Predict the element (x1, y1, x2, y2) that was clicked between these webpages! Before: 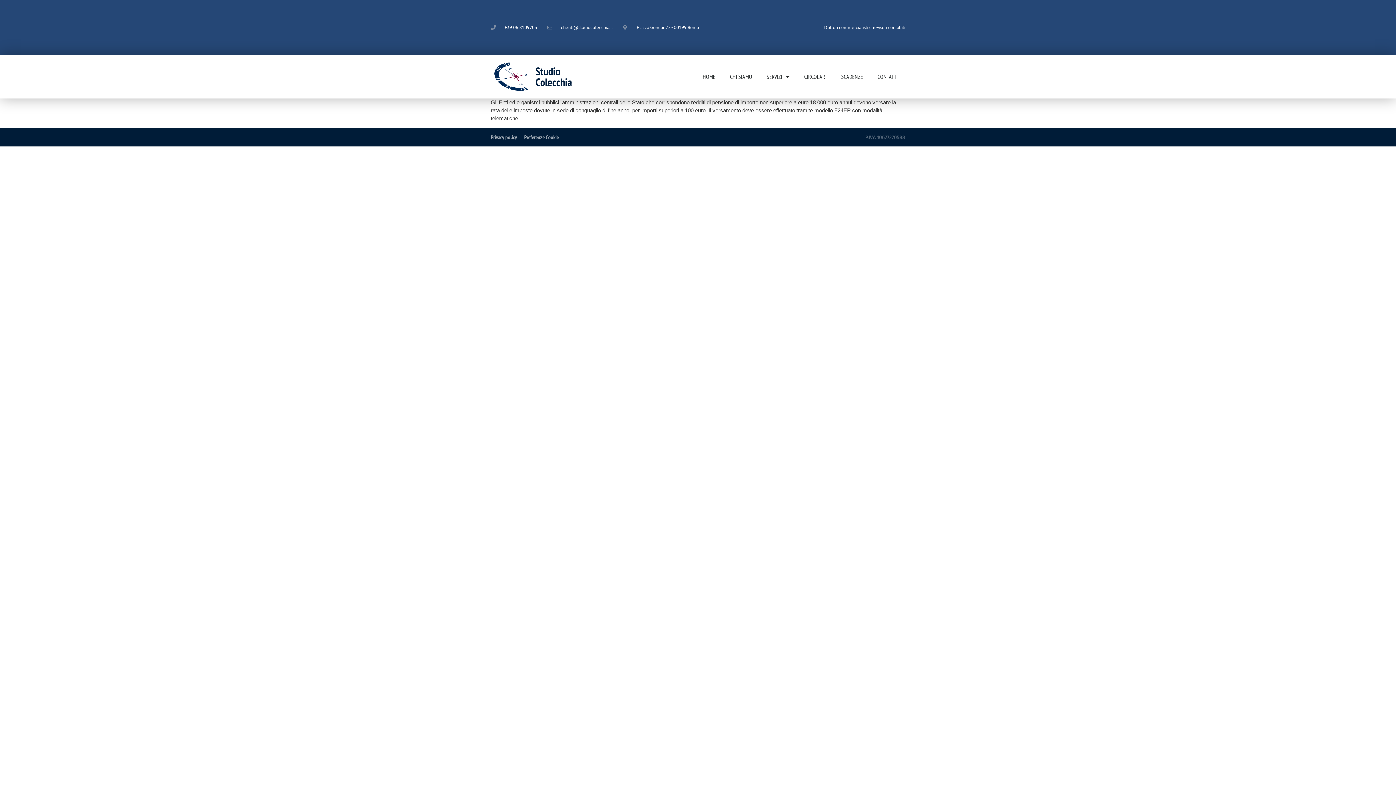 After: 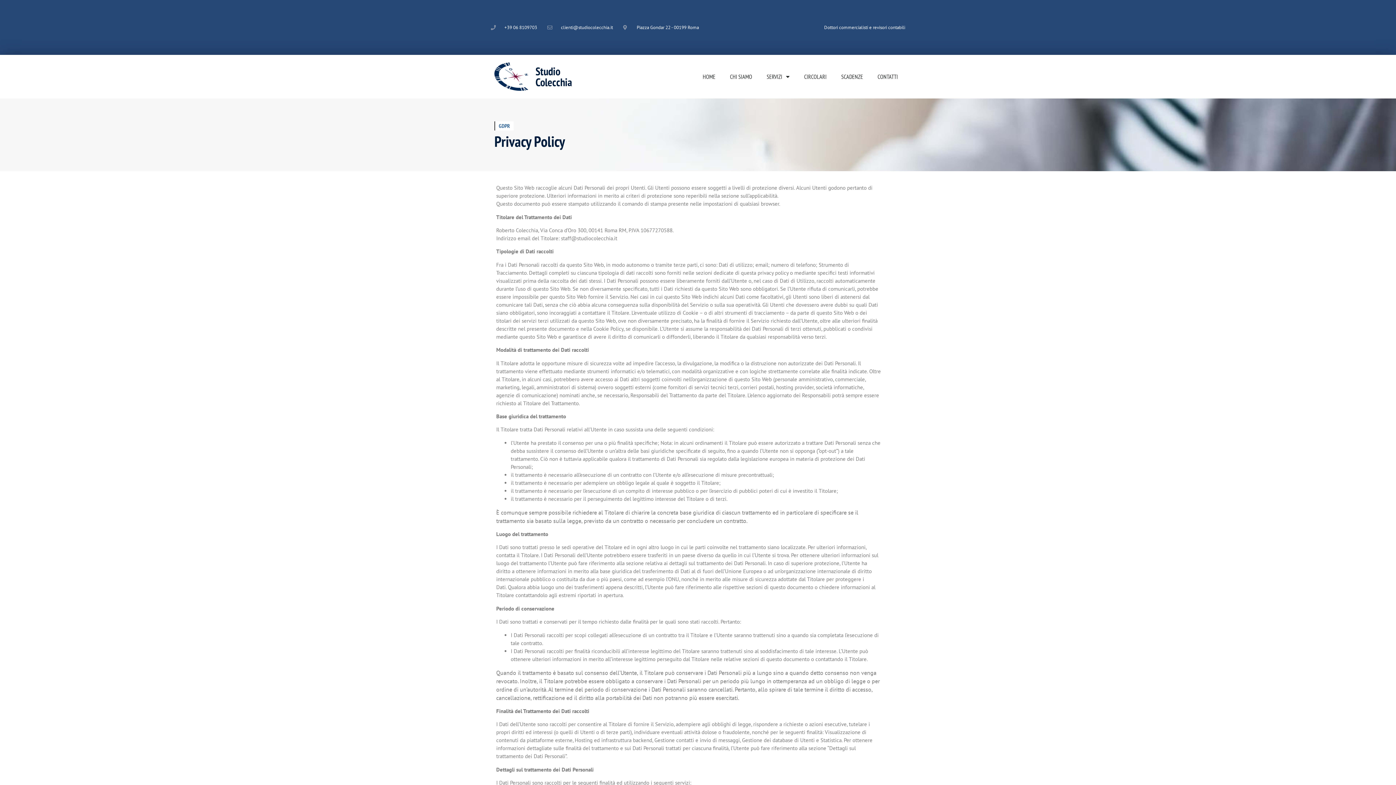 Action: bbox: (490, 128, 517, 145) label: Privacy policy